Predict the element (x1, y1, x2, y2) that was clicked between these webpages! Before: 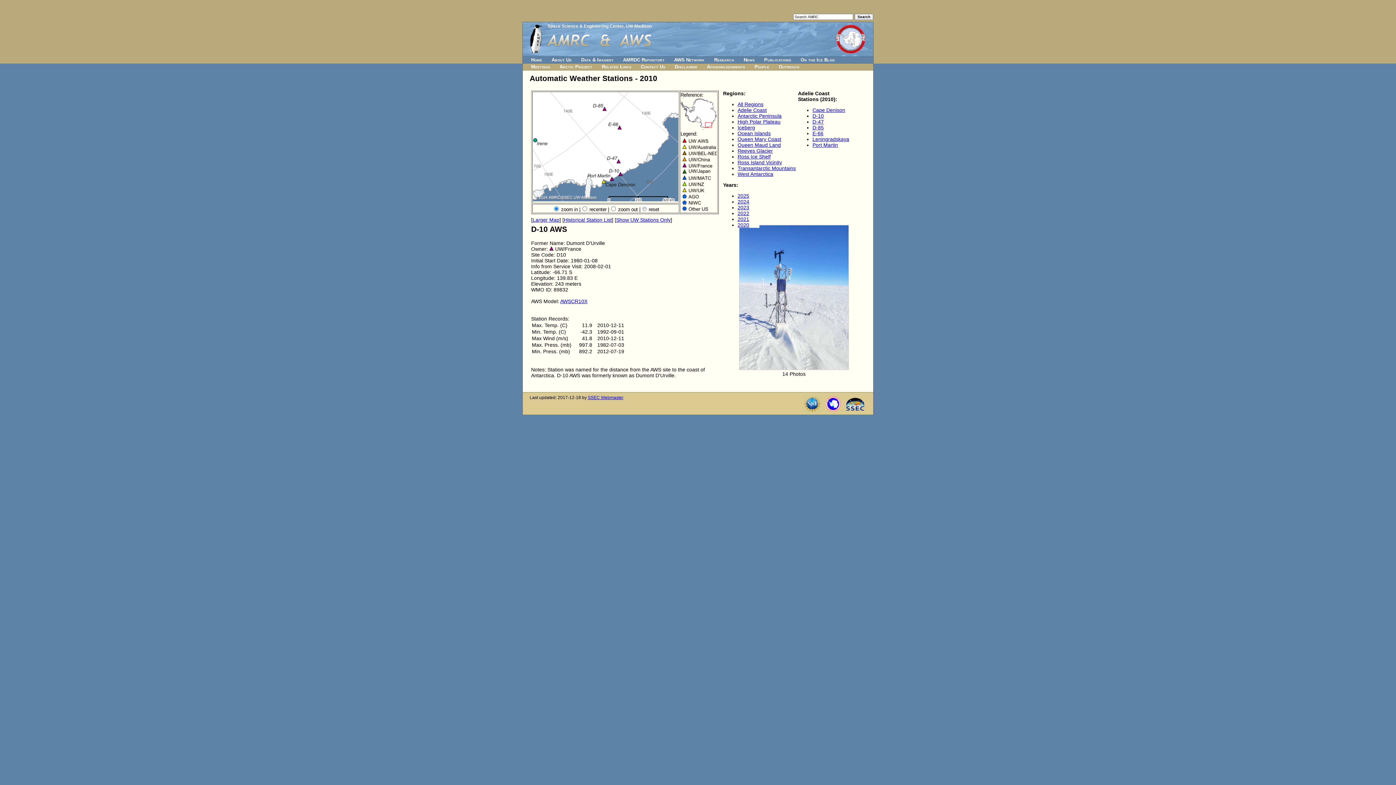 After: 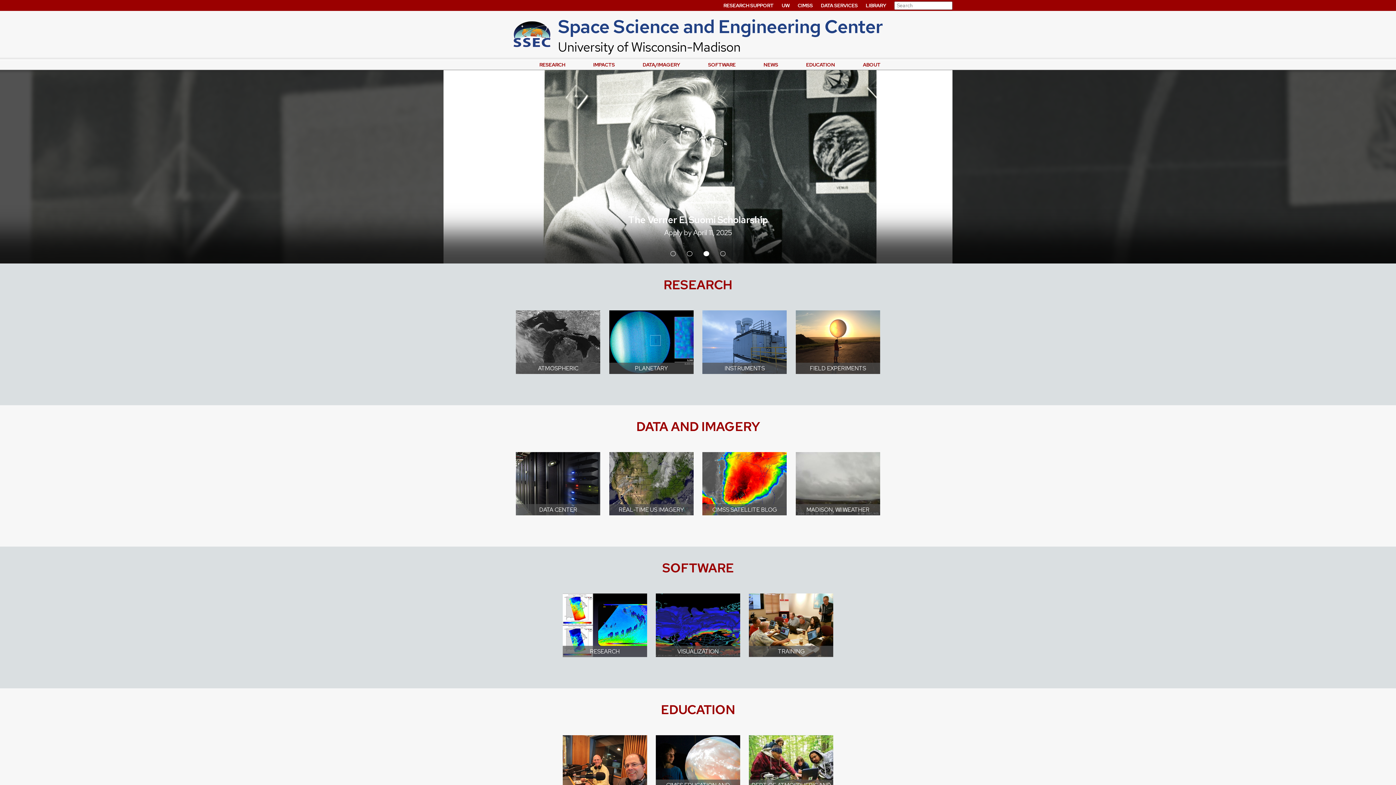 Action: bbox: (547, 23, 623, 28) label: Space Science & Engineering Center